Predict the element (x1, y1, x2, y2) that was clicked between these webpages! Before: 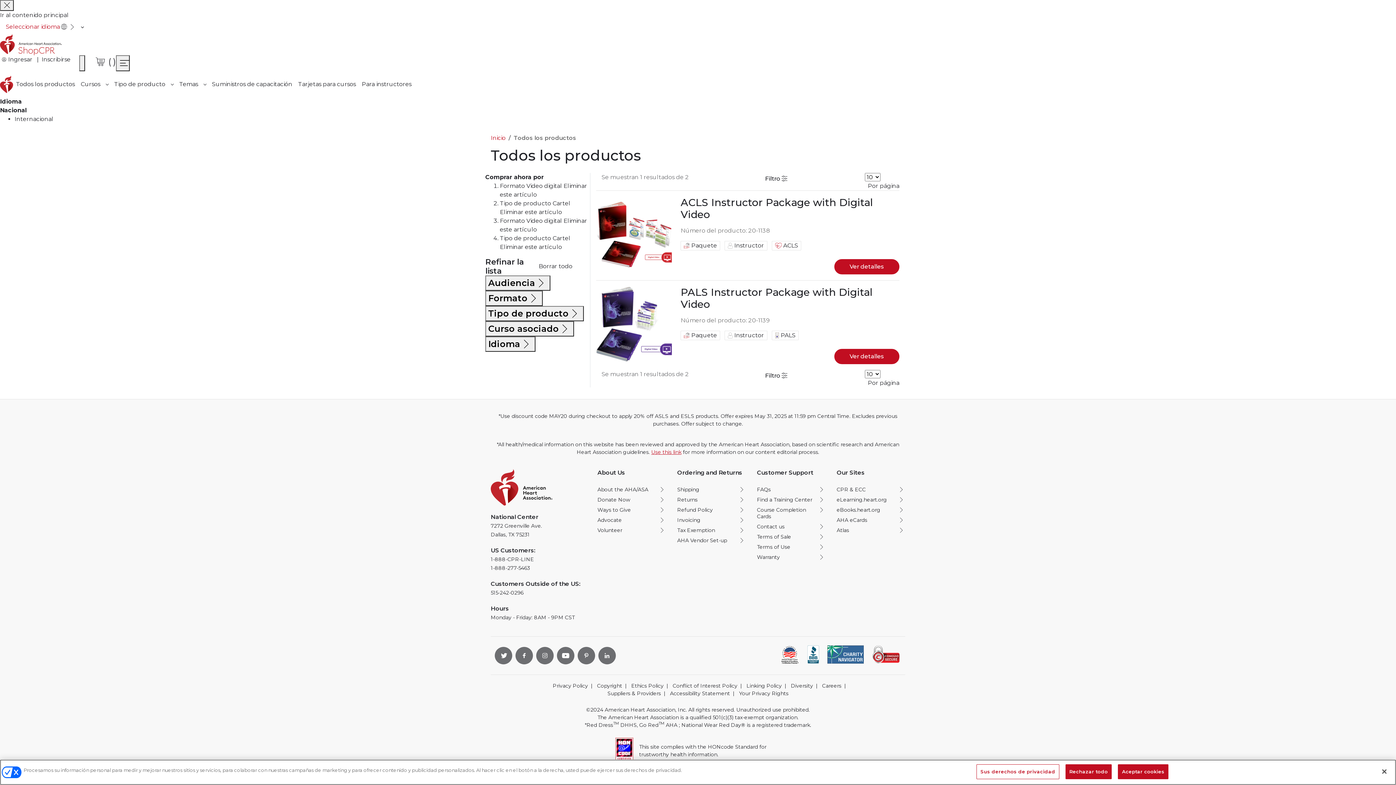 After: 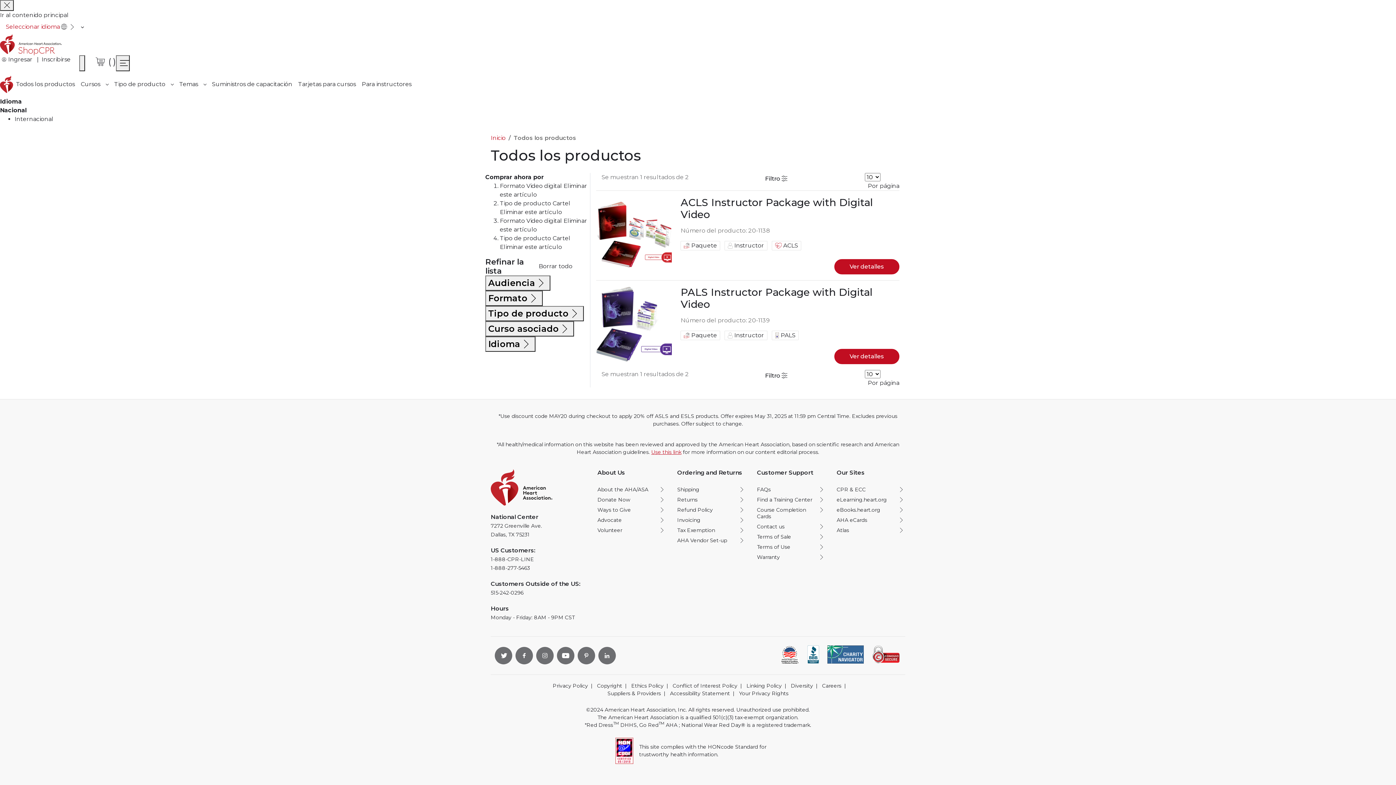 Action: bbox: (515, 647, 533, 664) label: facebook opens in new window